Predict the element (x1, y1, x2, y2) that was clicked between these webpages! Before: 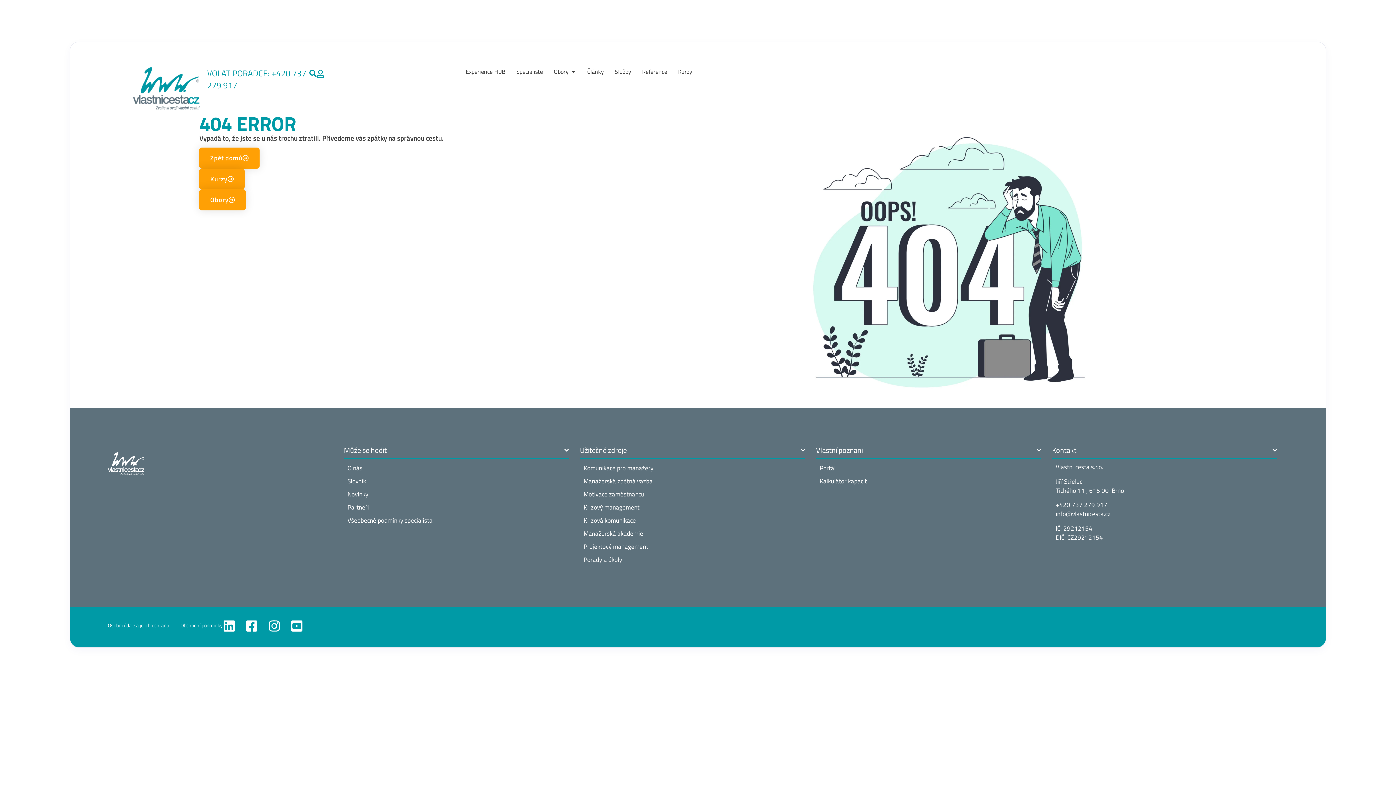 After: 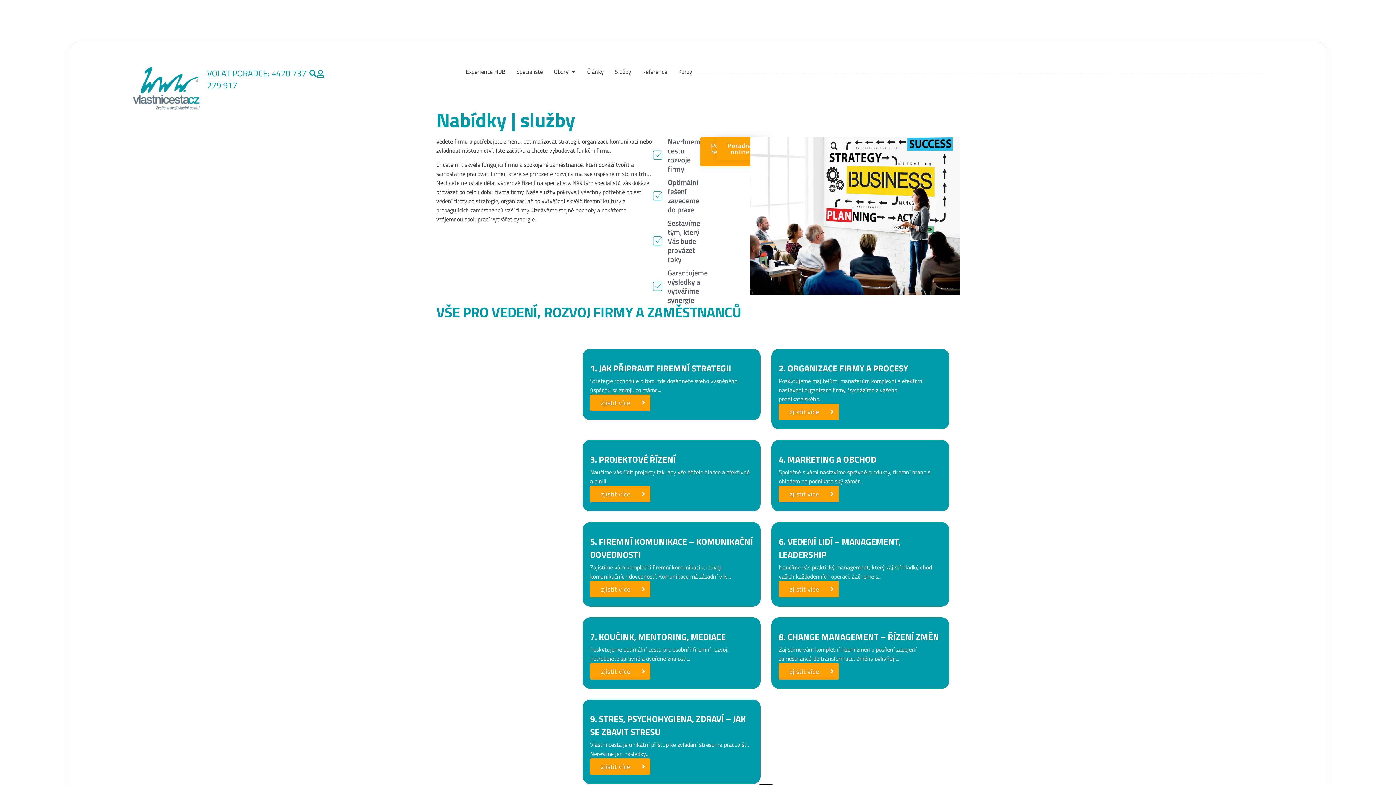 Action: label: Služby bbox: (615, 67, 631, 76)